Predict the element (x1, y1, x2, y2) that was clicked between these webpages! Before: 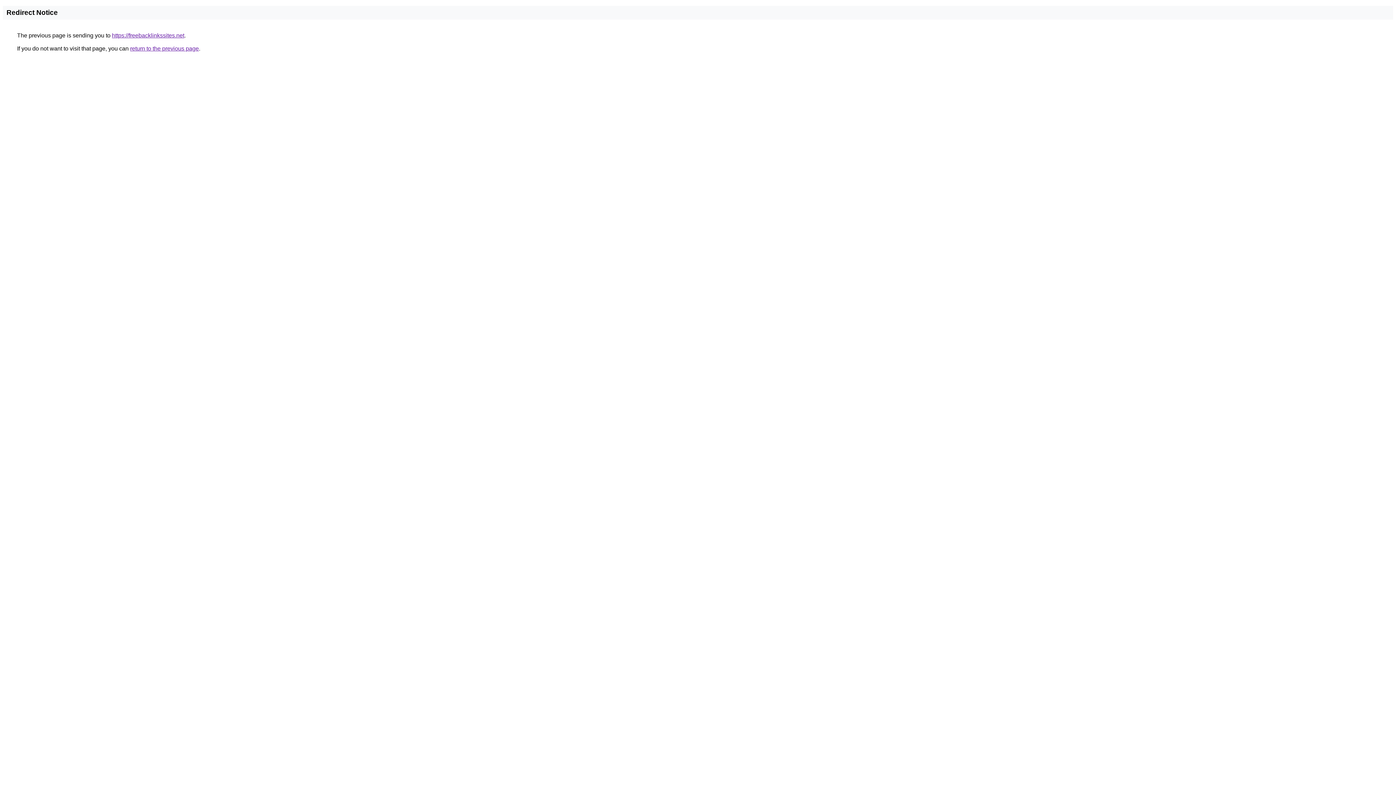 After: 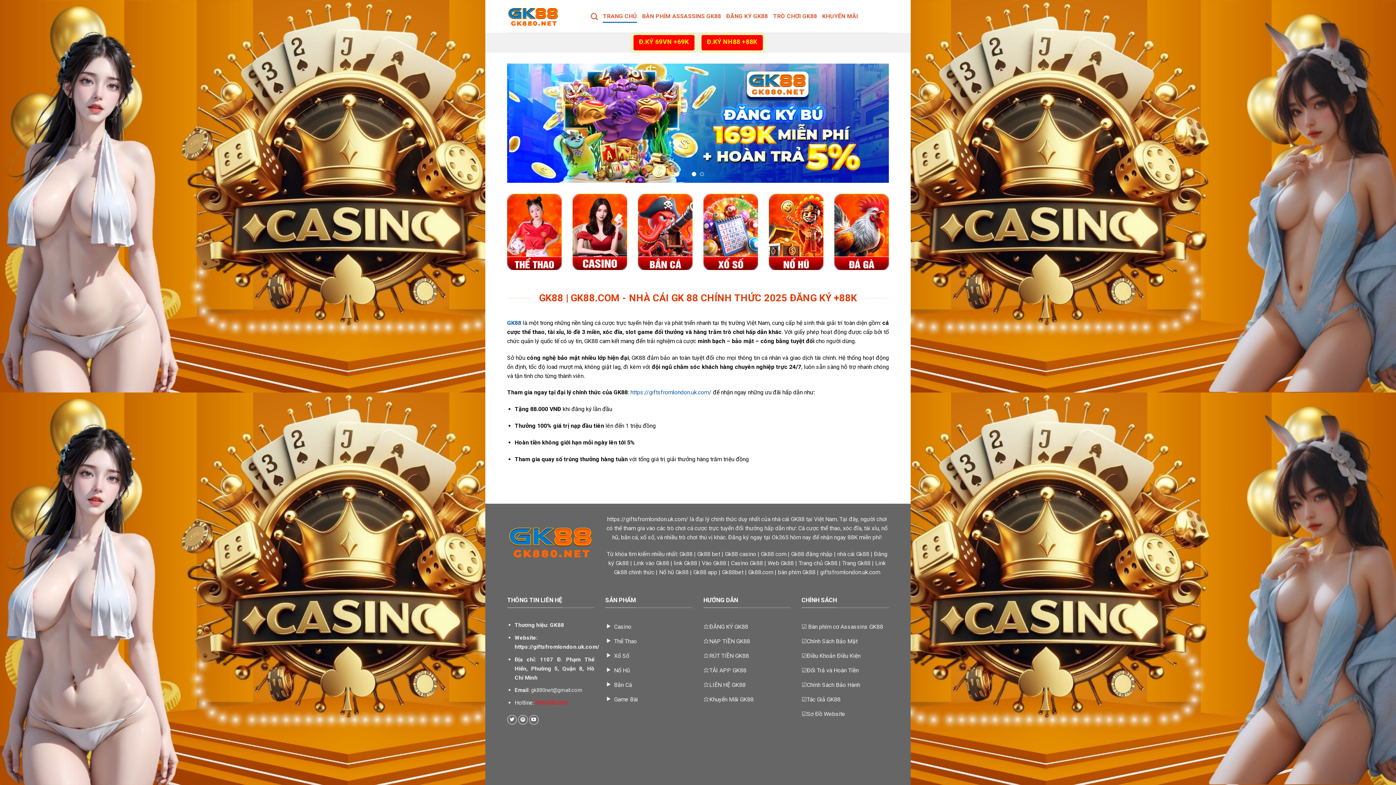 Action: label: https://freebacklinkssites.net bbox: (112, 32, 184, 38)